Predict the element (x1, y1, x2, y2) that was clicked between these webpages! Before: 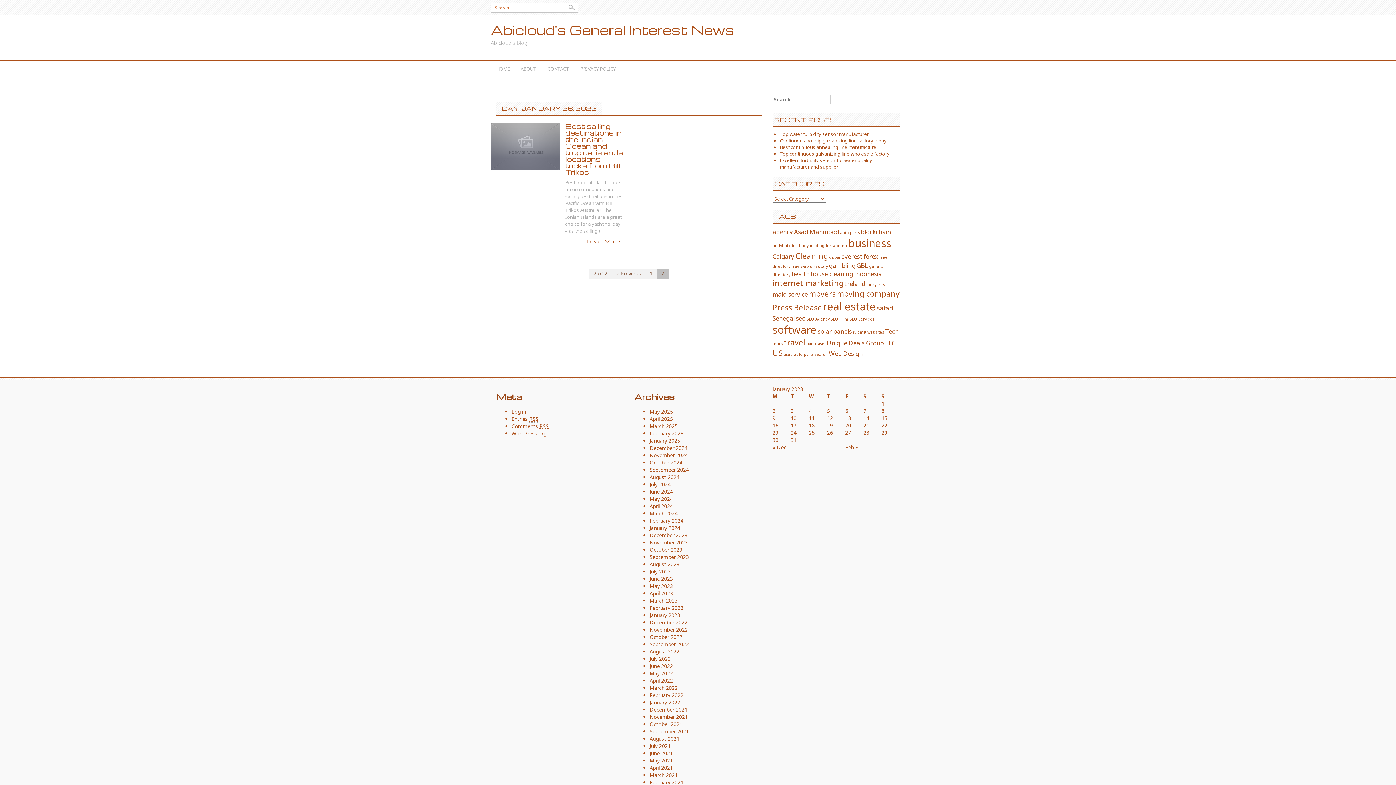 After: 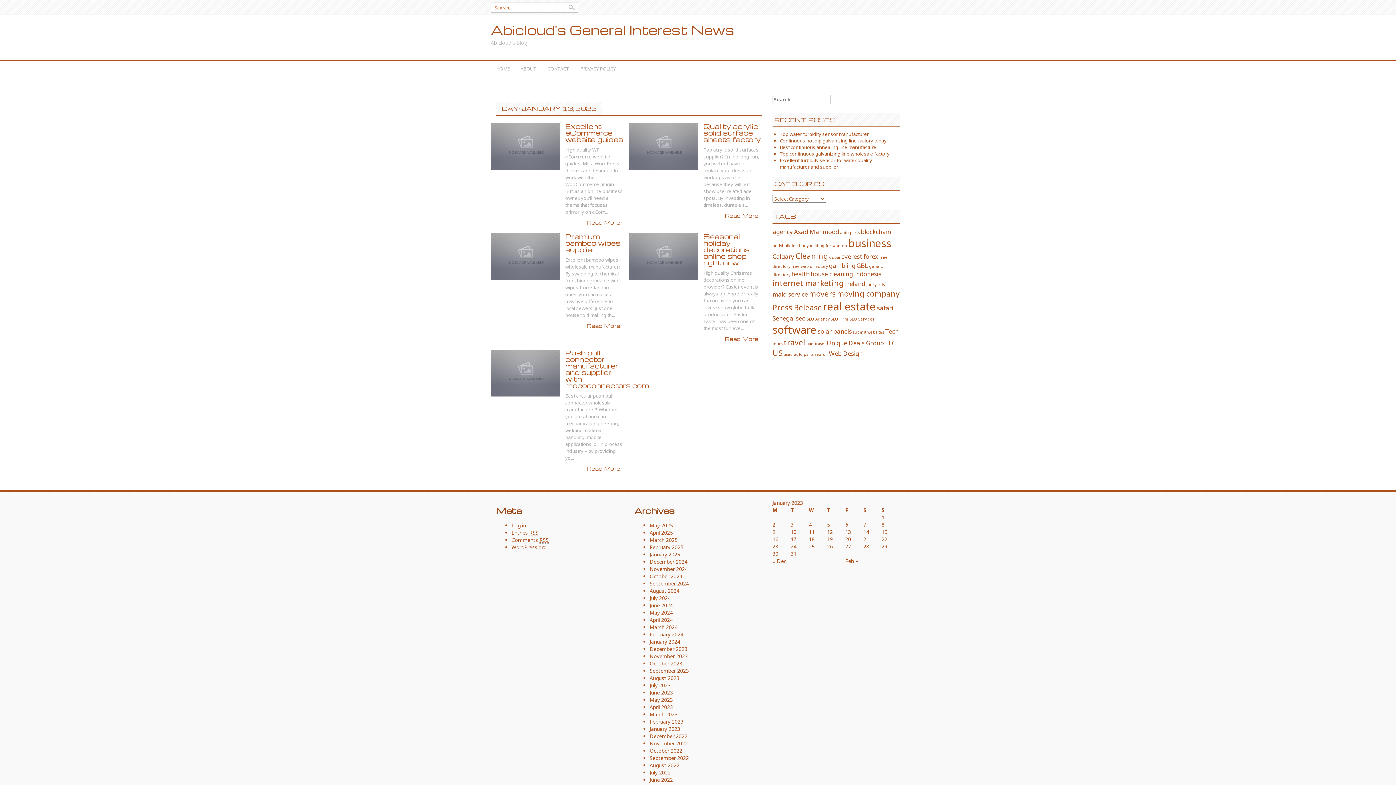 Action: label: Posts published on January 13, 2023 bbox: (845, 414, 851, 421)